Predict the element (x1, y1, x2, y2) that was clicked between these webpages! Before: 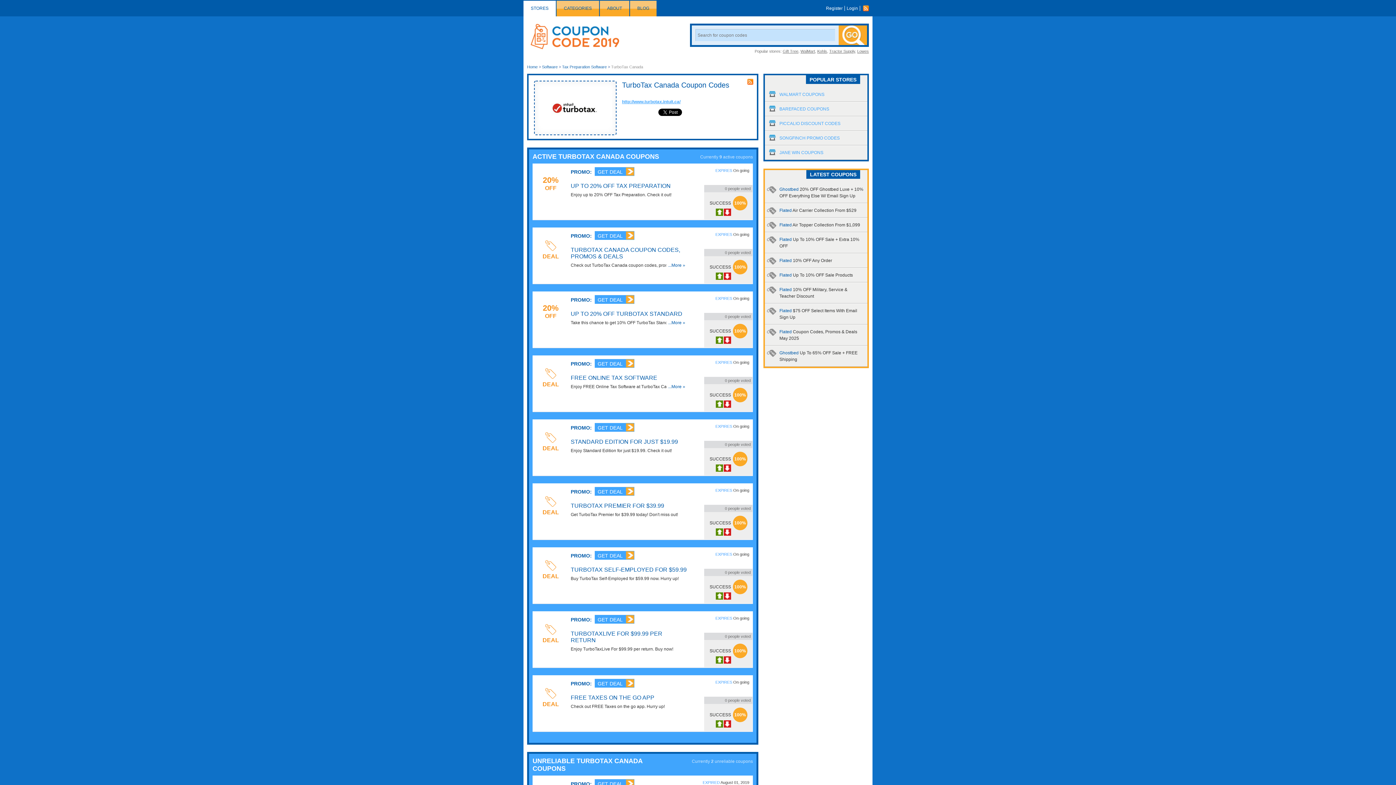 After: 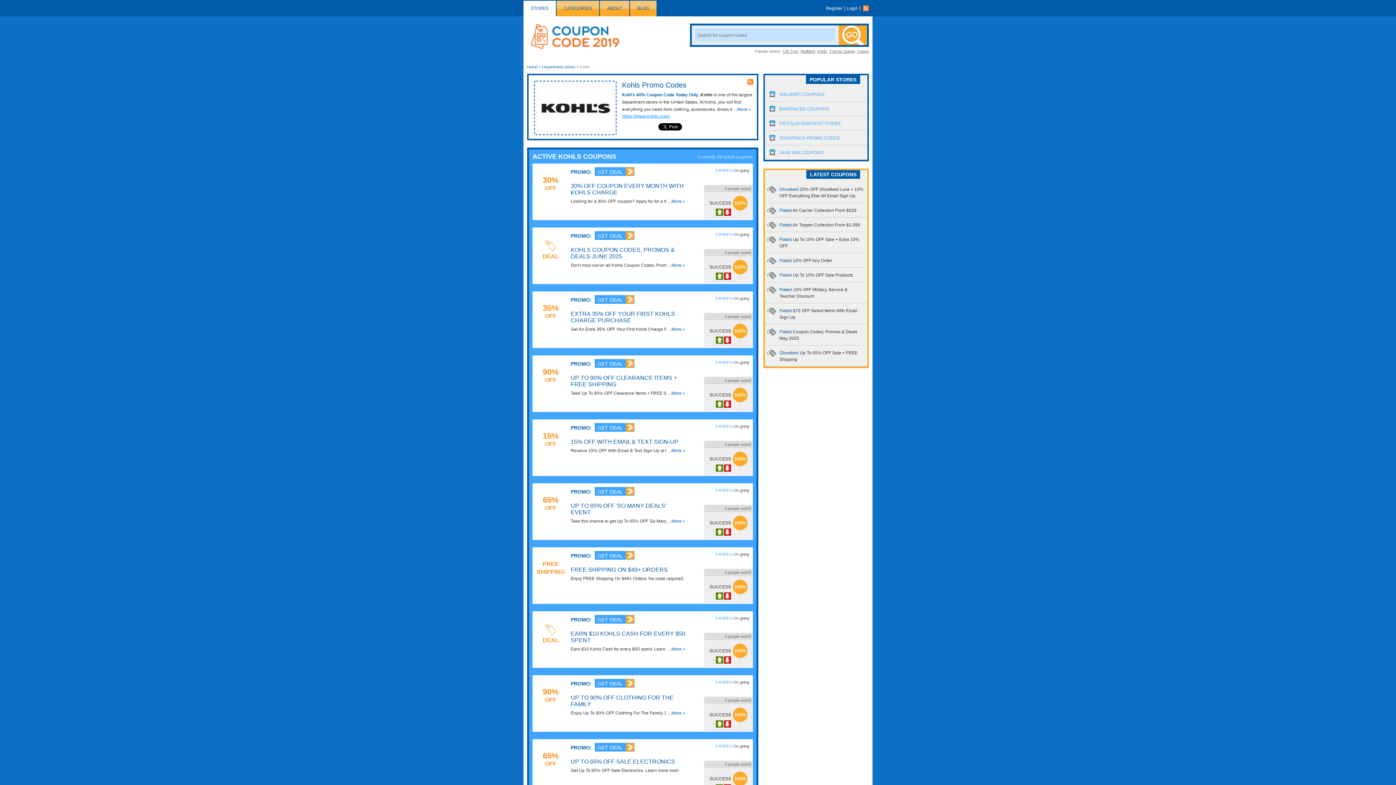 Action: bbox: (817, 49, 827, 53) label: Kohls